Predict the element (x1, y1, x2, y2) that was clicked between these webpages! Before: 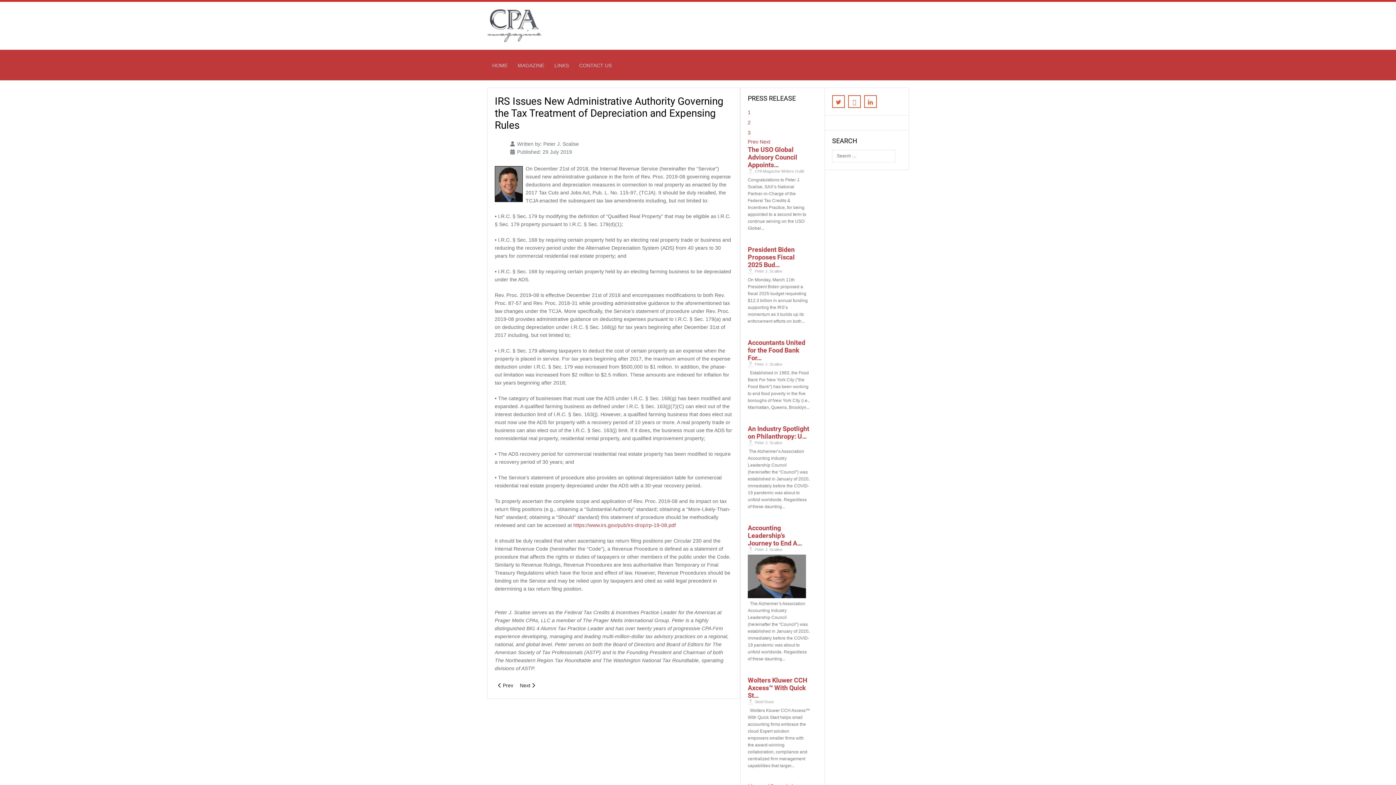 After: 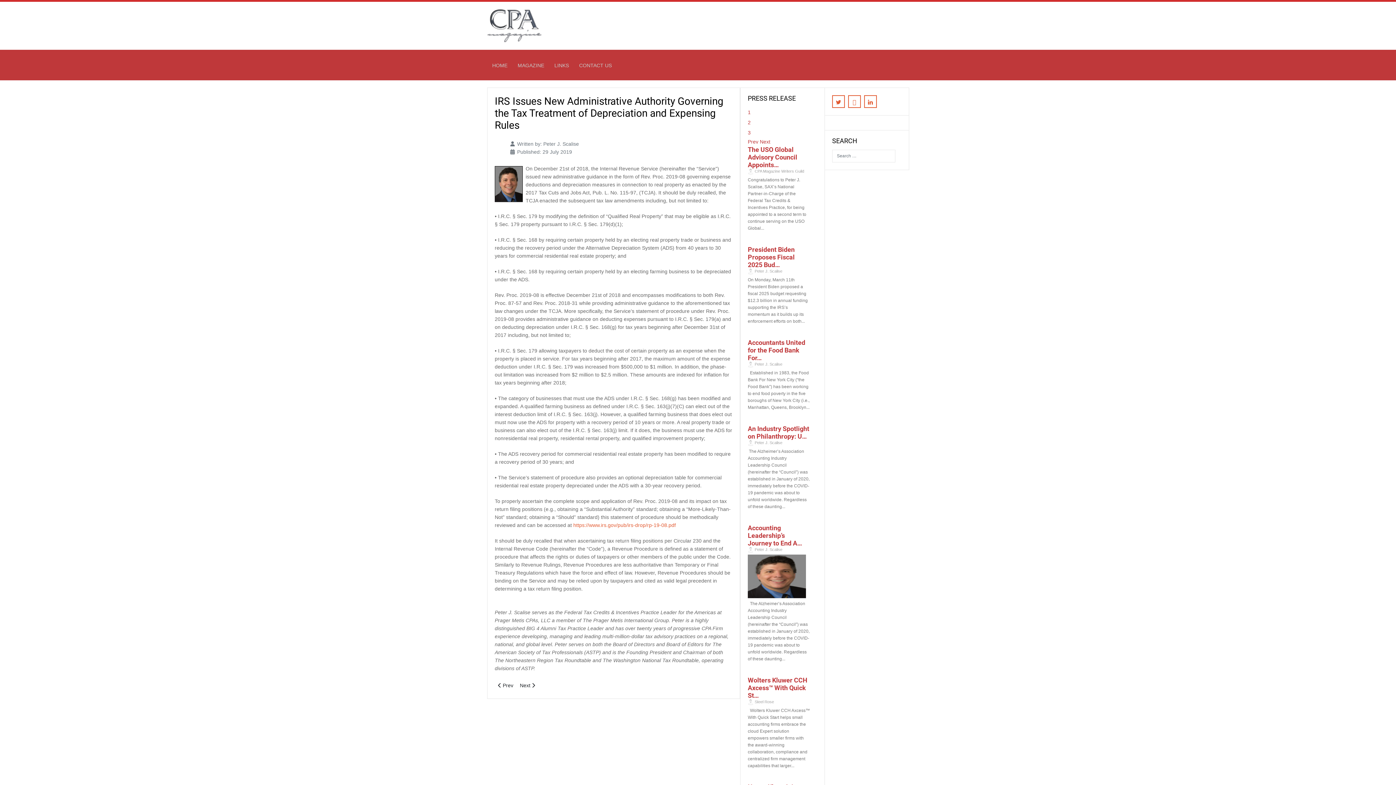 Action: label: https://www.irs.gov/pub/irs-drop/rp-19-08.pdf bbox: (573, 522, 676, 528)